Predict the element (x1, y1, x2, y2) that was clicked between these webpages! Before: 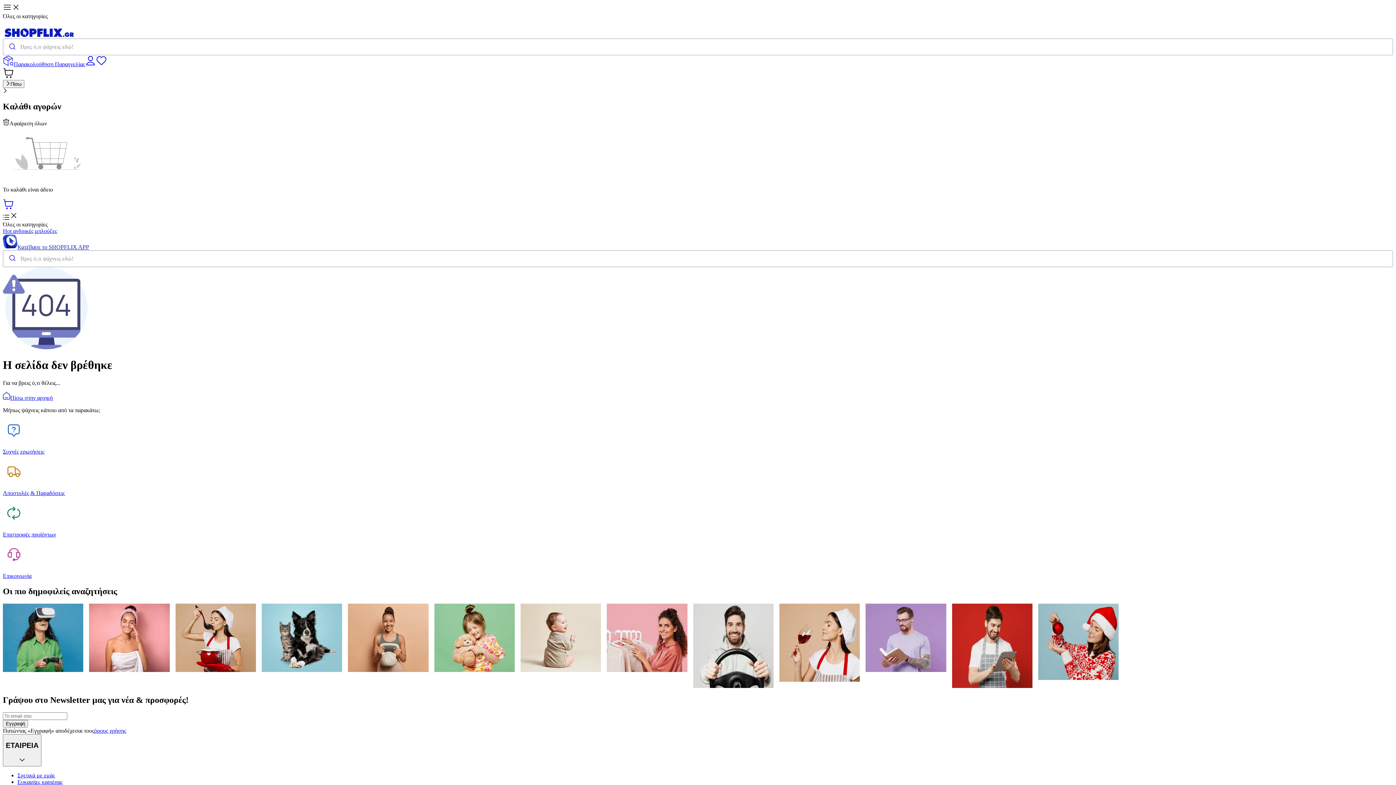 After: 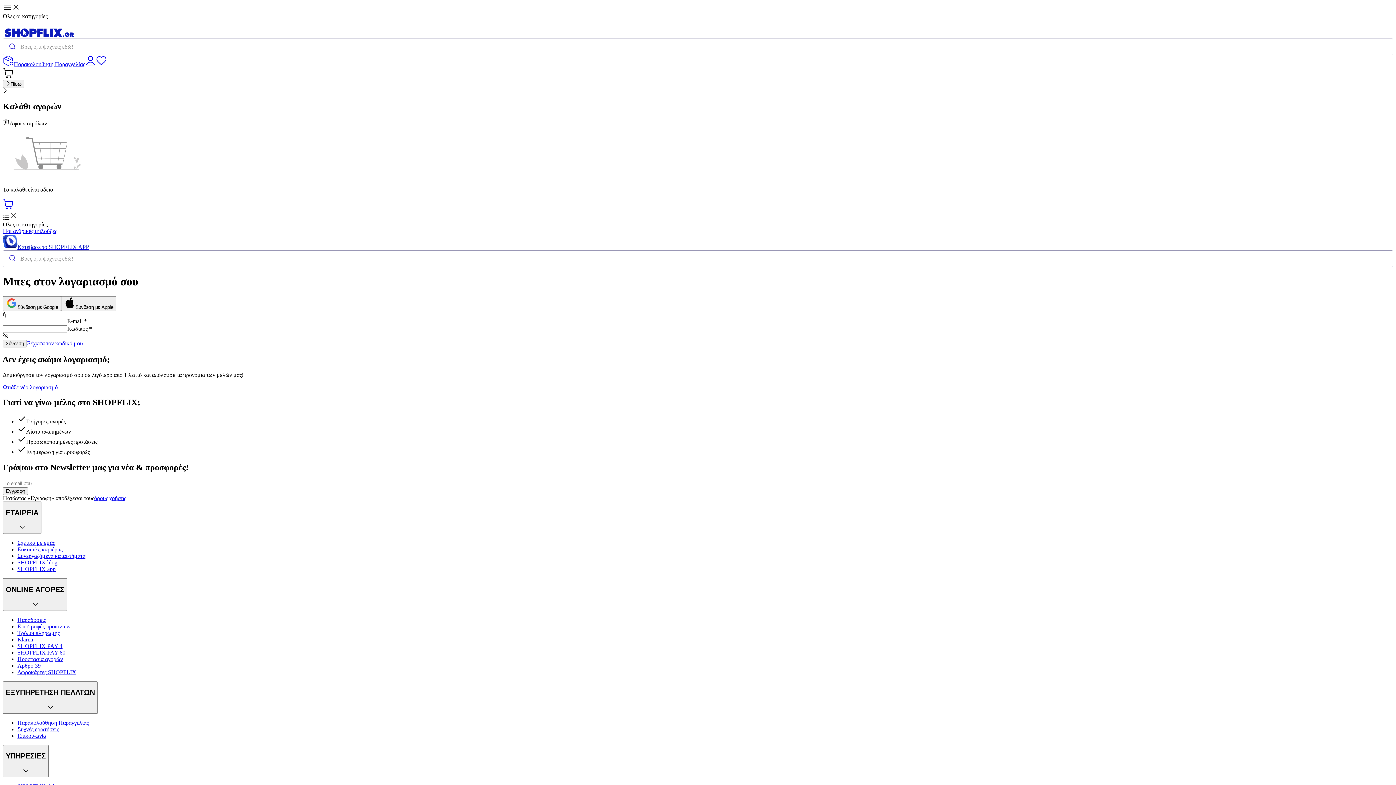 Action: label: my-account bbox: (85, 61, 96, 67)